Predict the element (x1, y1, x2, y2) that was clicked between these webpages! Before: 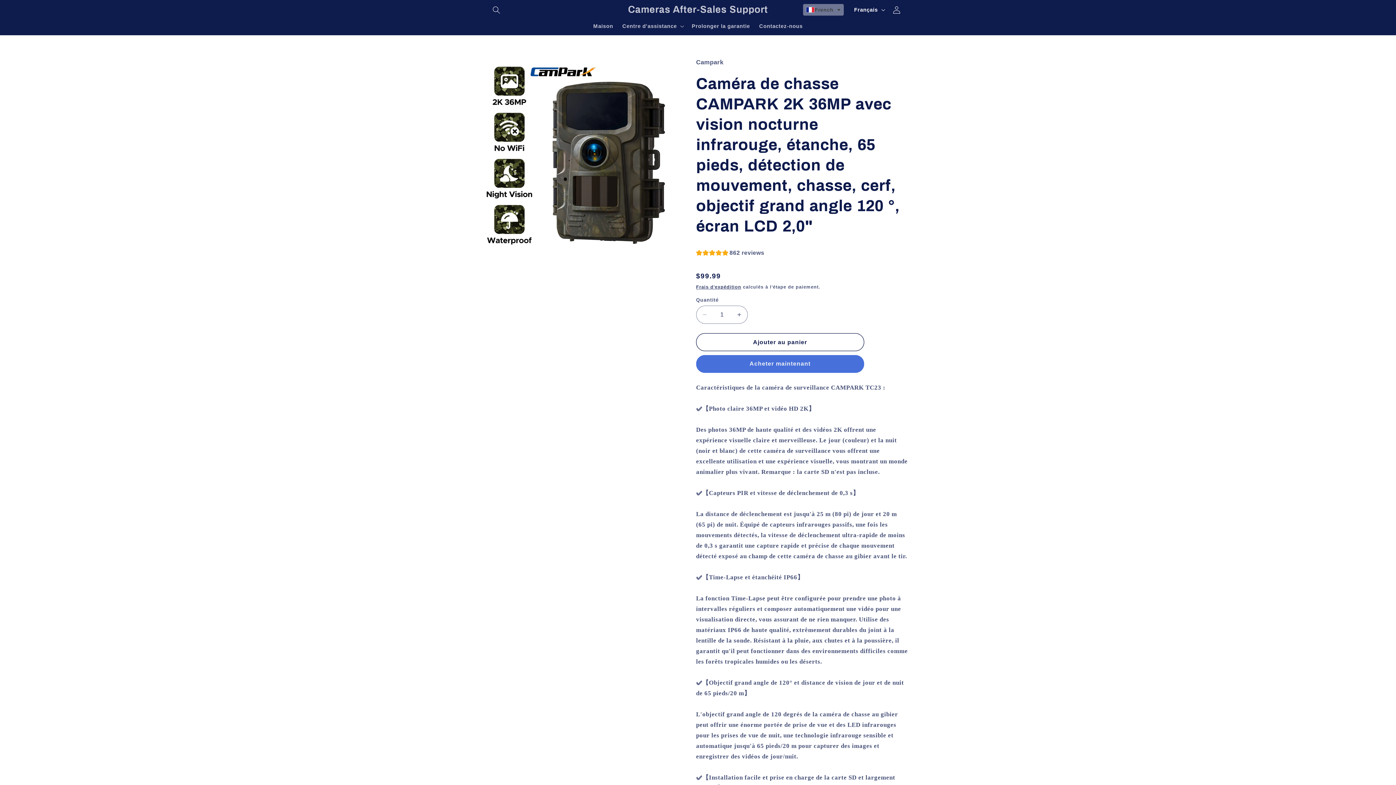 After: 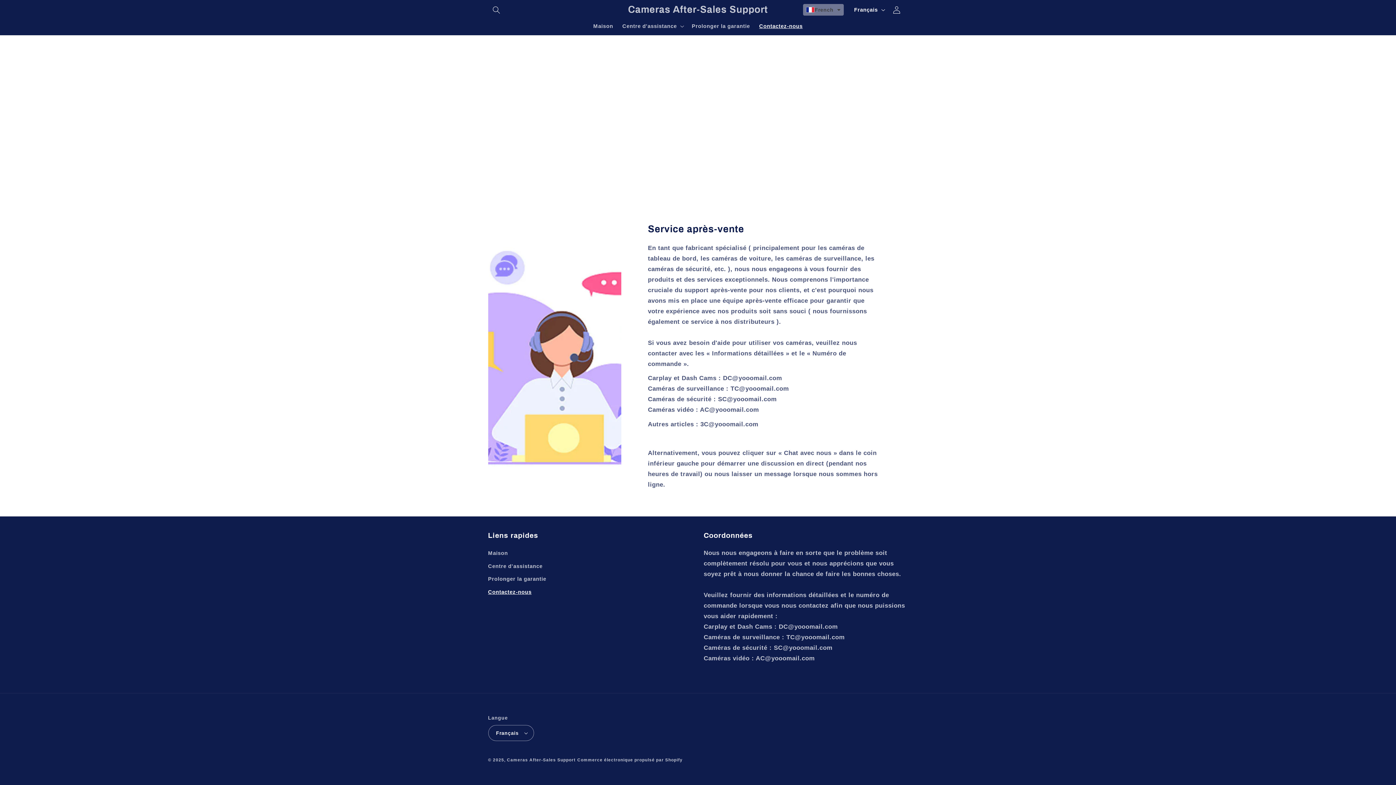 Action: label: Contactez-nous bbox: (754, 18, 807, 33)